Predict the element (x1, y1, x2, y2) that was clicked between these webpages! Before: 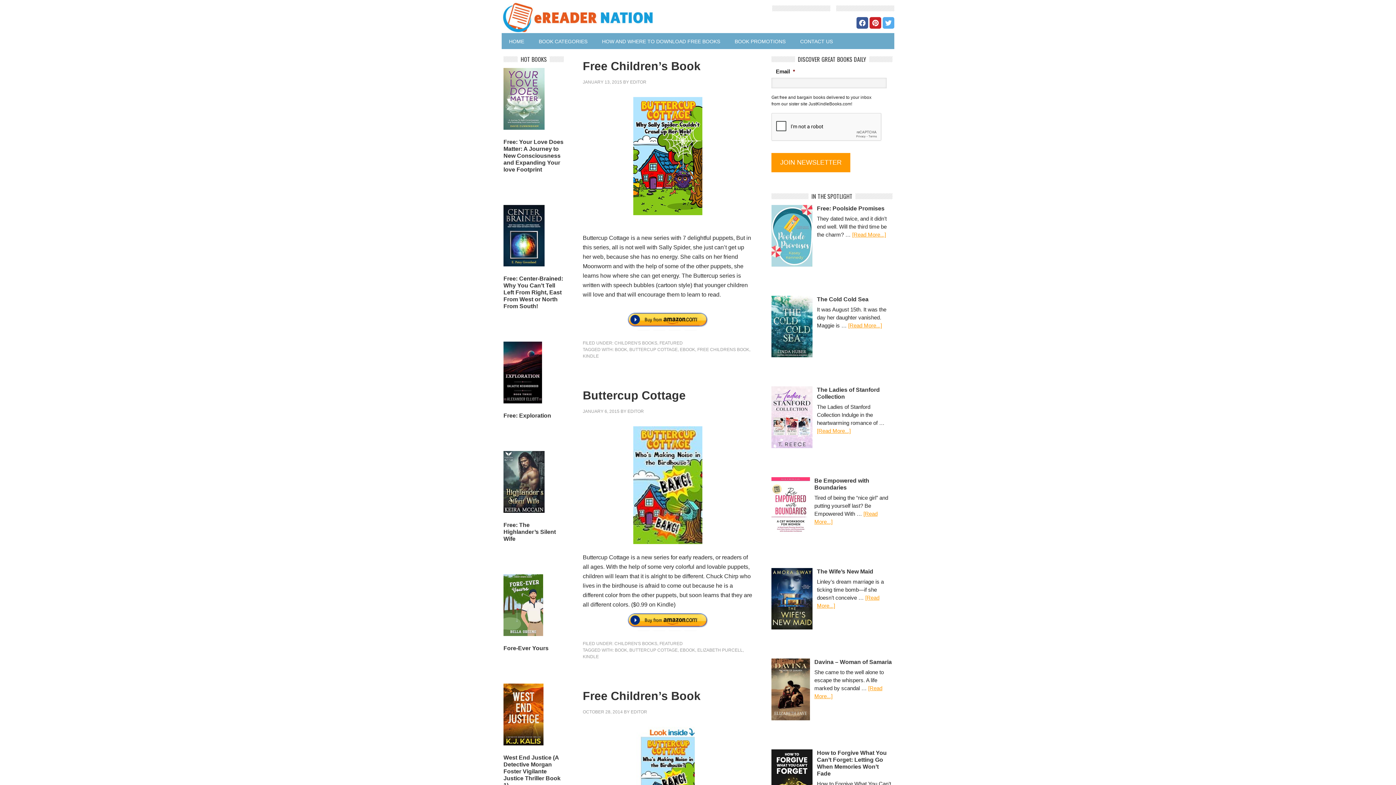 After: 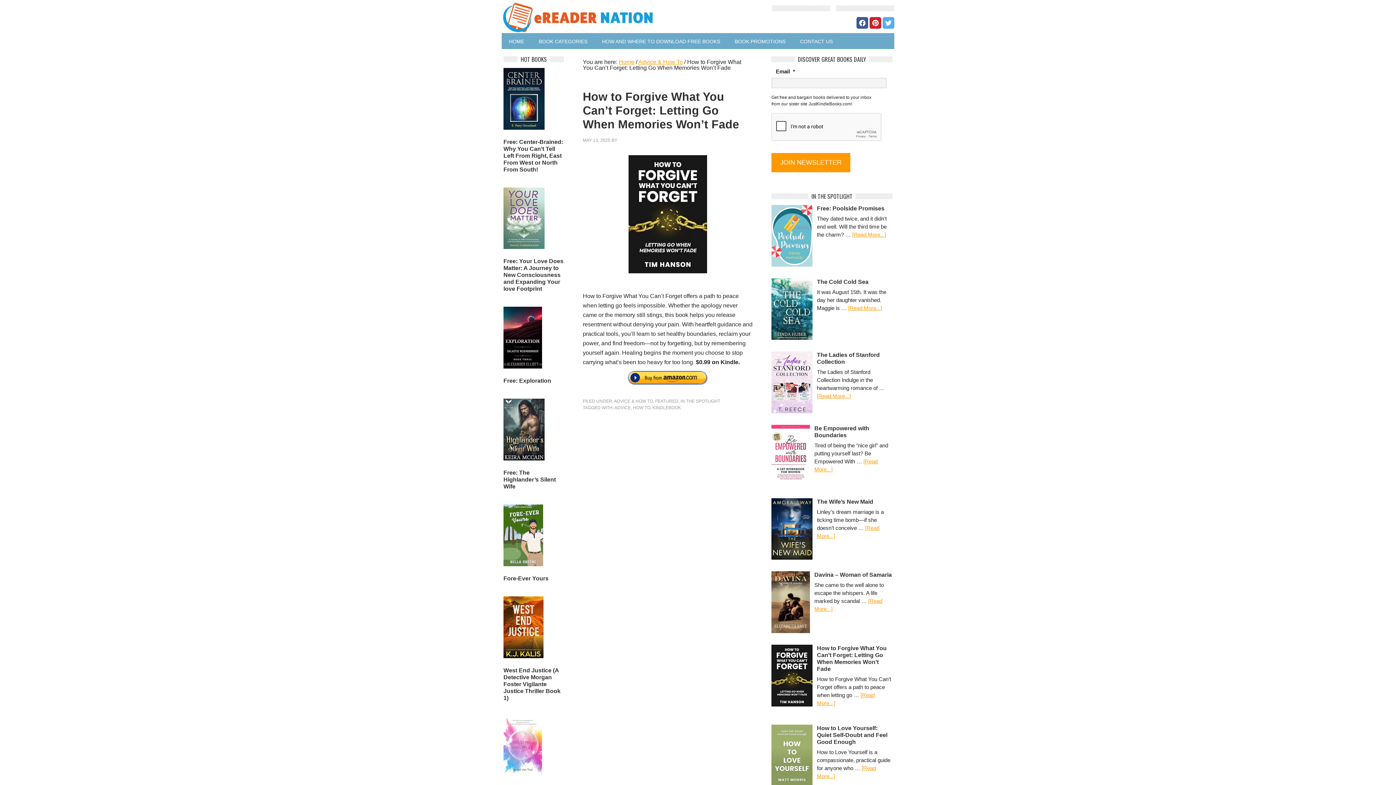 Action: bbox: (817, 750, 886, 777) label: How to Forgive What You Can’t Forget: Letting Go When Memories Won’t Fade